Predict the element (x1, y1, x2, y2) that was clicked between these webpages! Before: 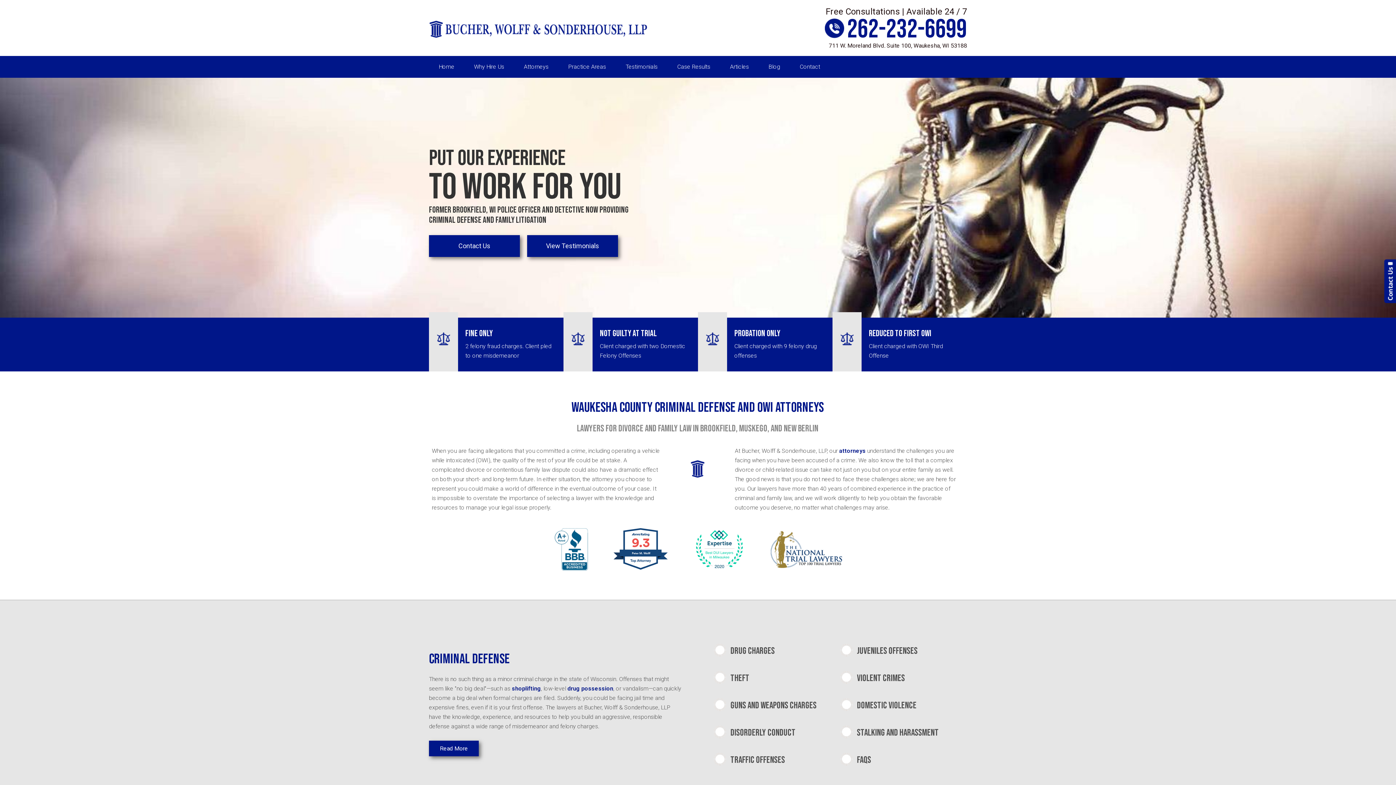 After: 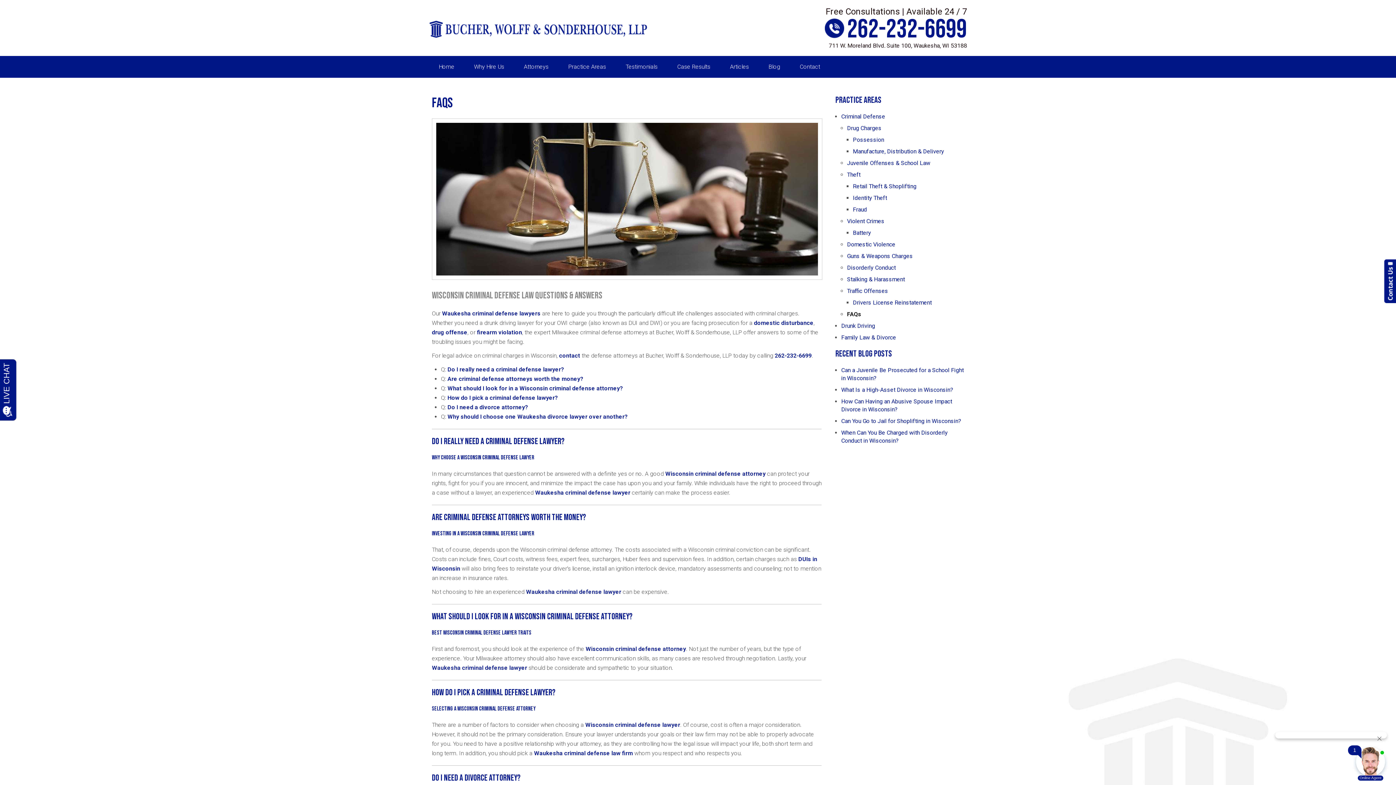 Action: bbox: (857, 754, 871, 766) label: FAQs